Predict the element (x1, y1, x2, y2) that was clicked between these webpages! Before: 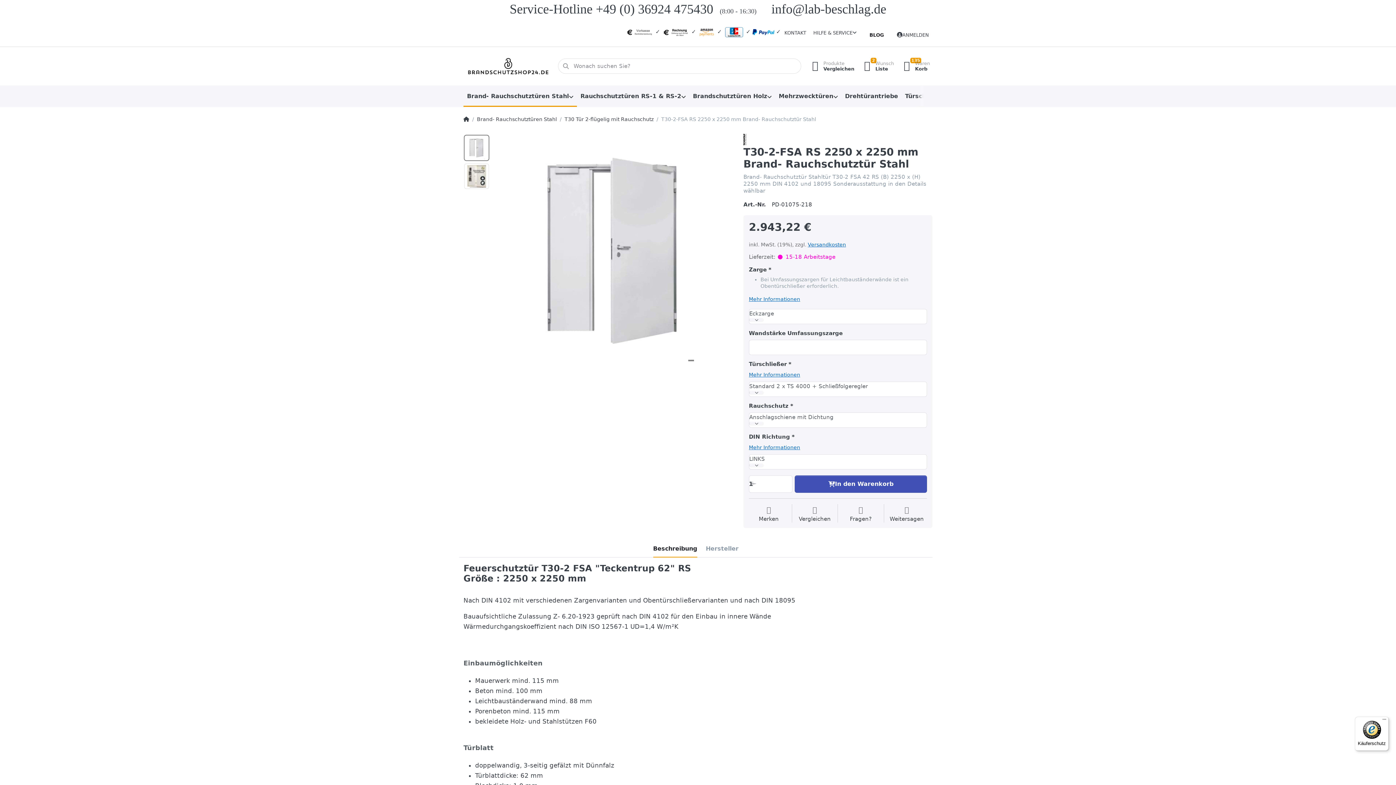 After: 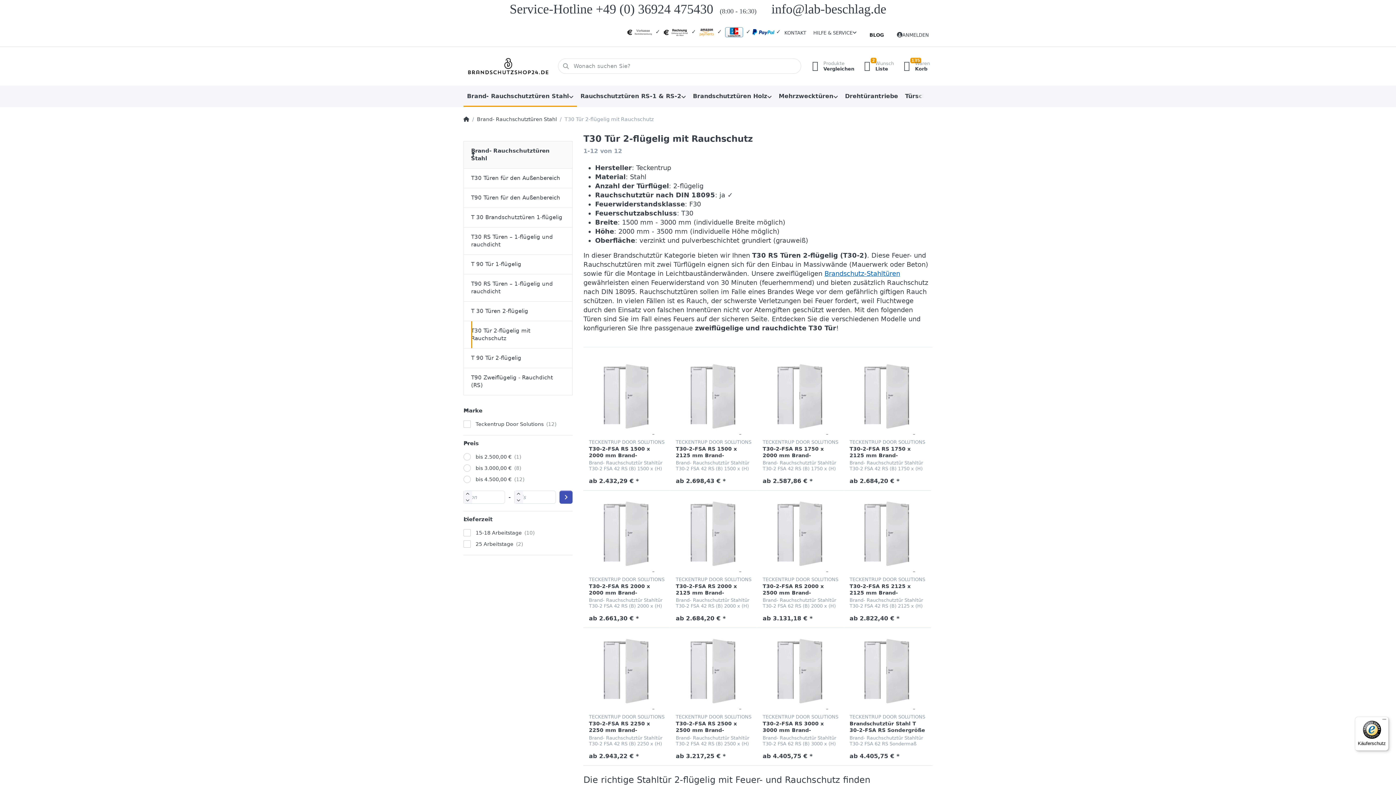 Action: bbox: (564, 115, 653, 122) label: T30 Tür 2-flügelig mit Rauchschutz